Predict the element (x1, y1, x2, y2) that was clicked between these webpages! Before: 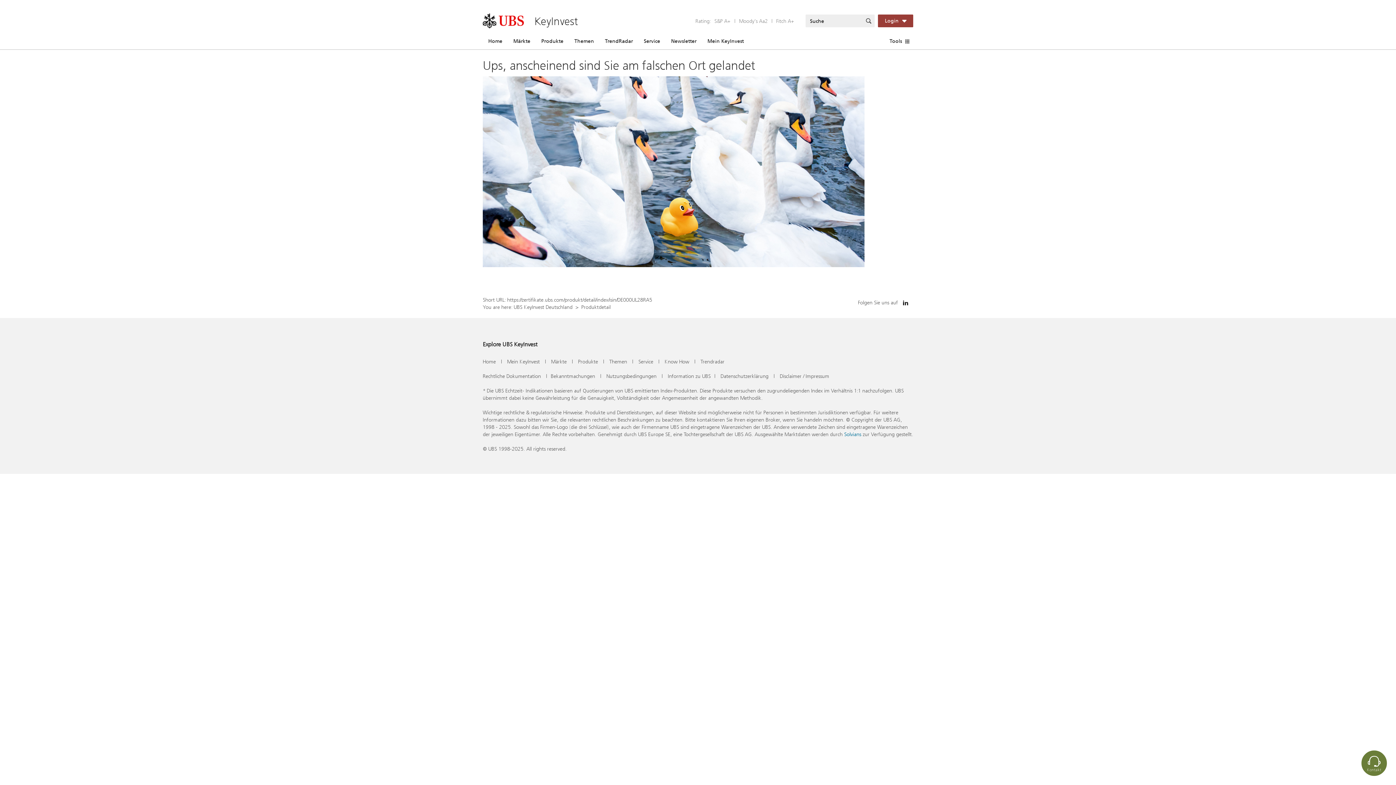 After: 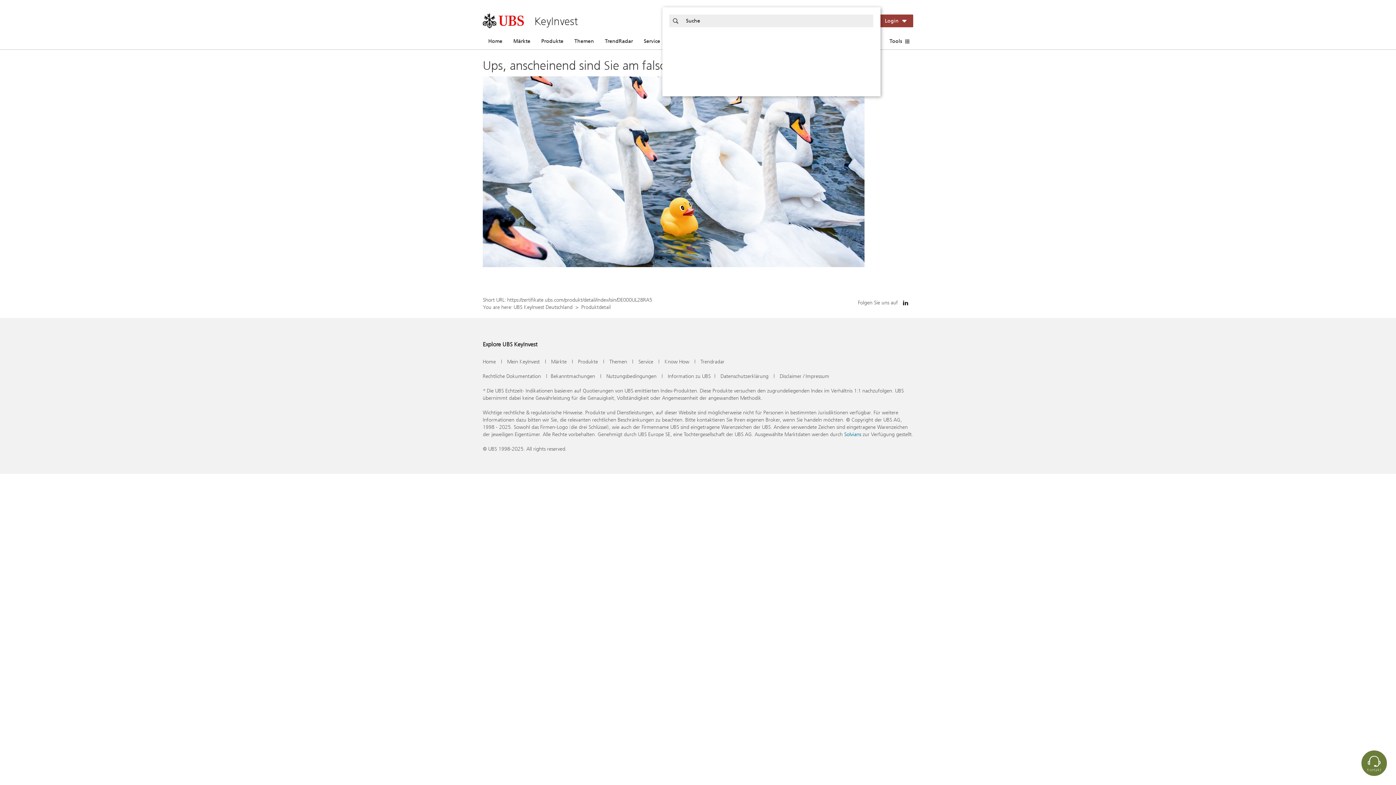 Action: bbox: (862, 14, 874, 27)